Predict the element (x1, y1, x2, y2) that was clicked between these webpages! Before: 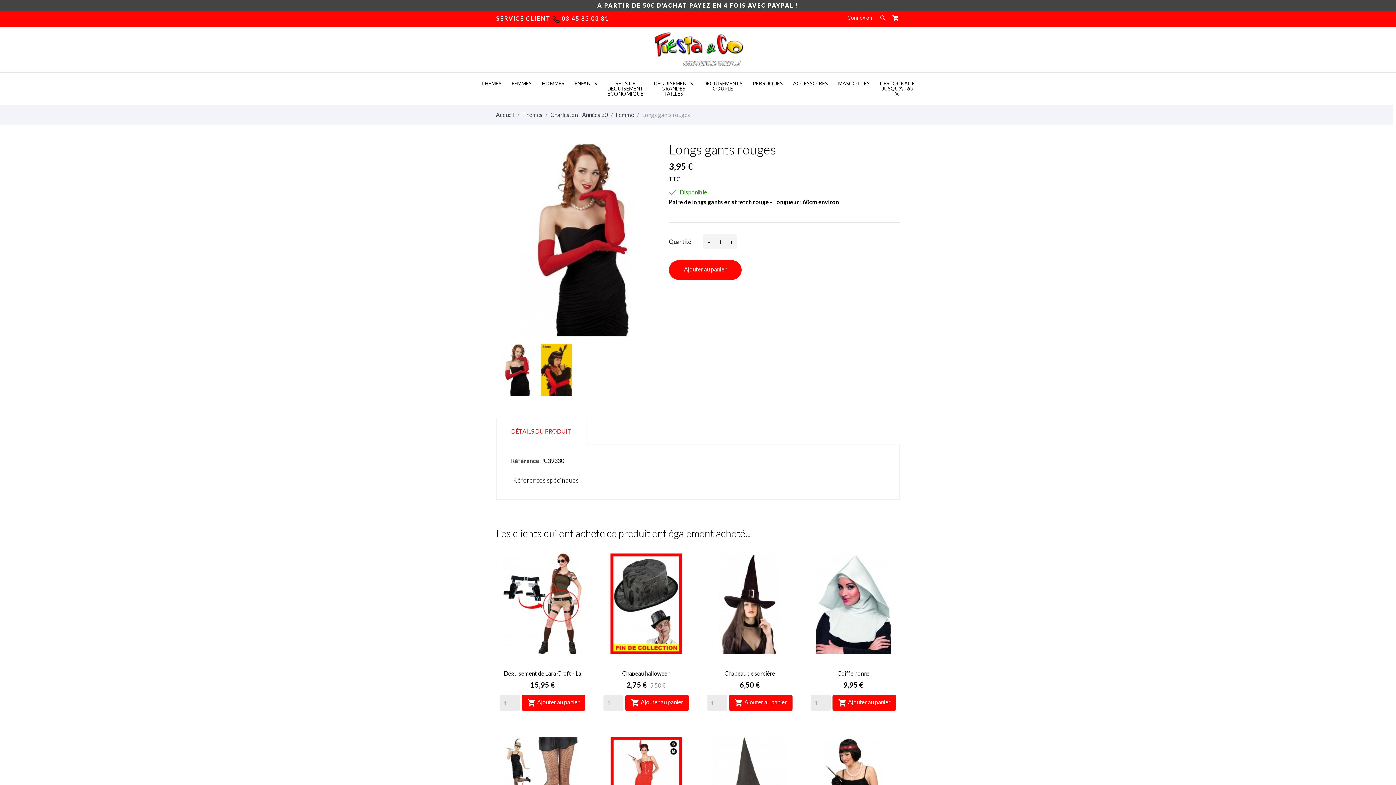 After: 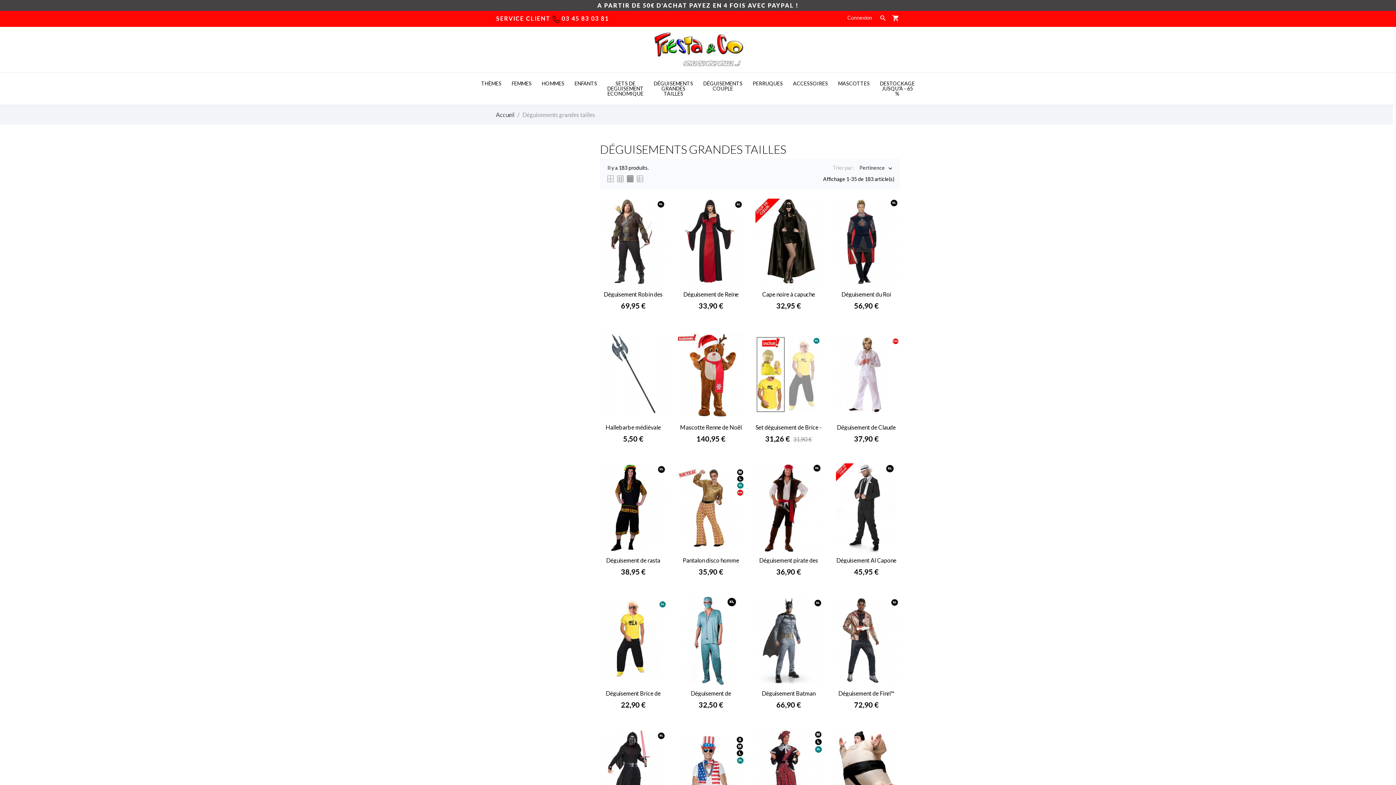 Action: bbox: (648, 72, 698, 104) label: DÉGUISEMENTS GRANDES TAILLES